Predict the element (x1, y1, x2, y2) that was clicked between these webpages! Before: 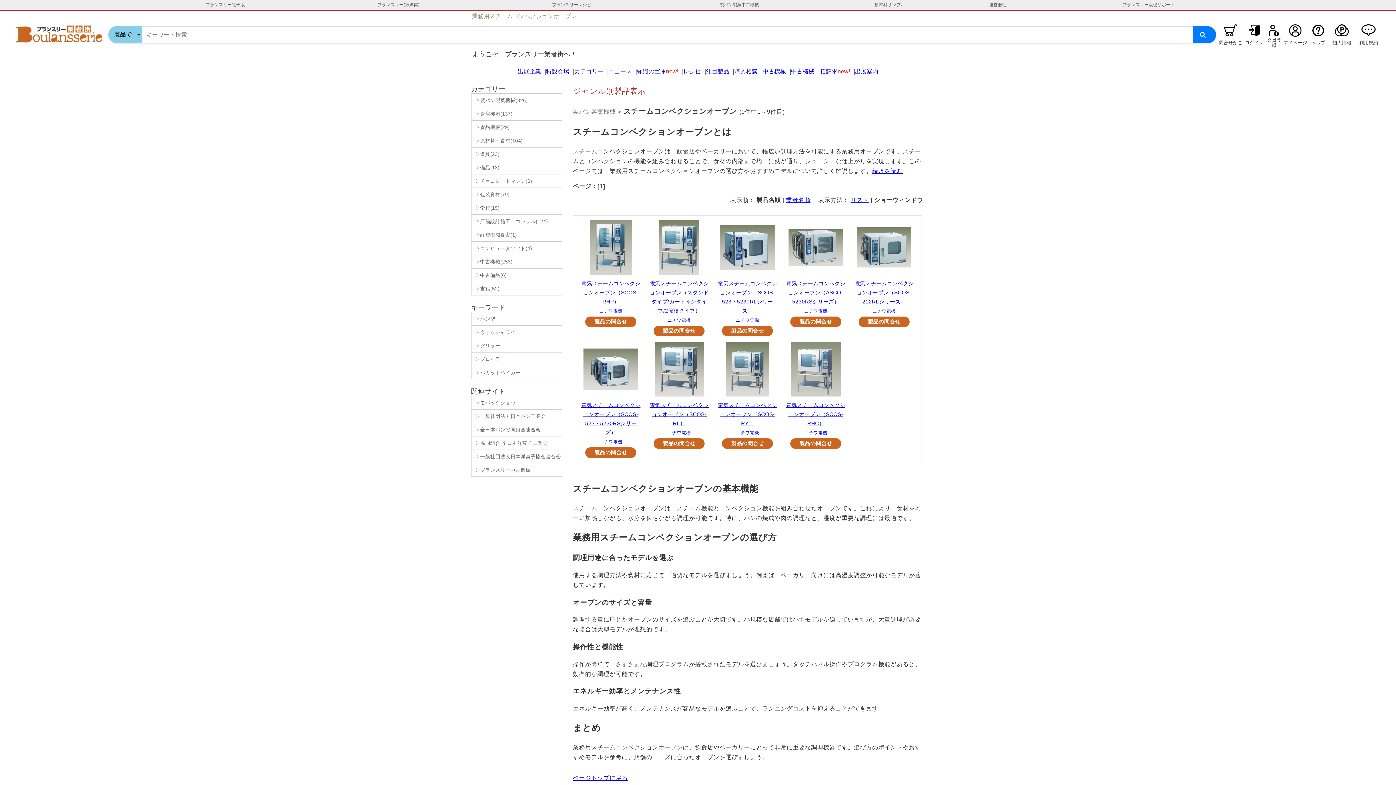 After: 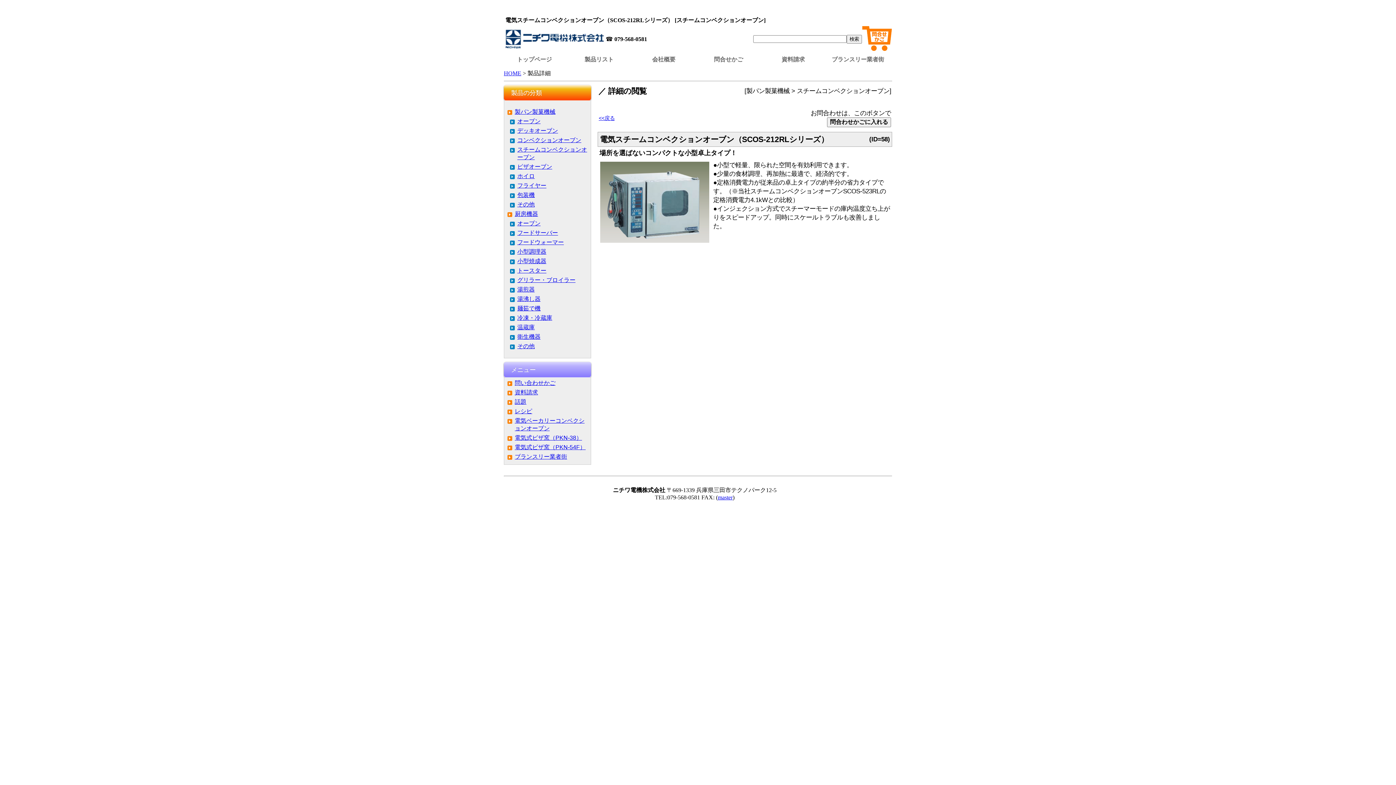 Action: bbox: (857, 227, 911, 272)